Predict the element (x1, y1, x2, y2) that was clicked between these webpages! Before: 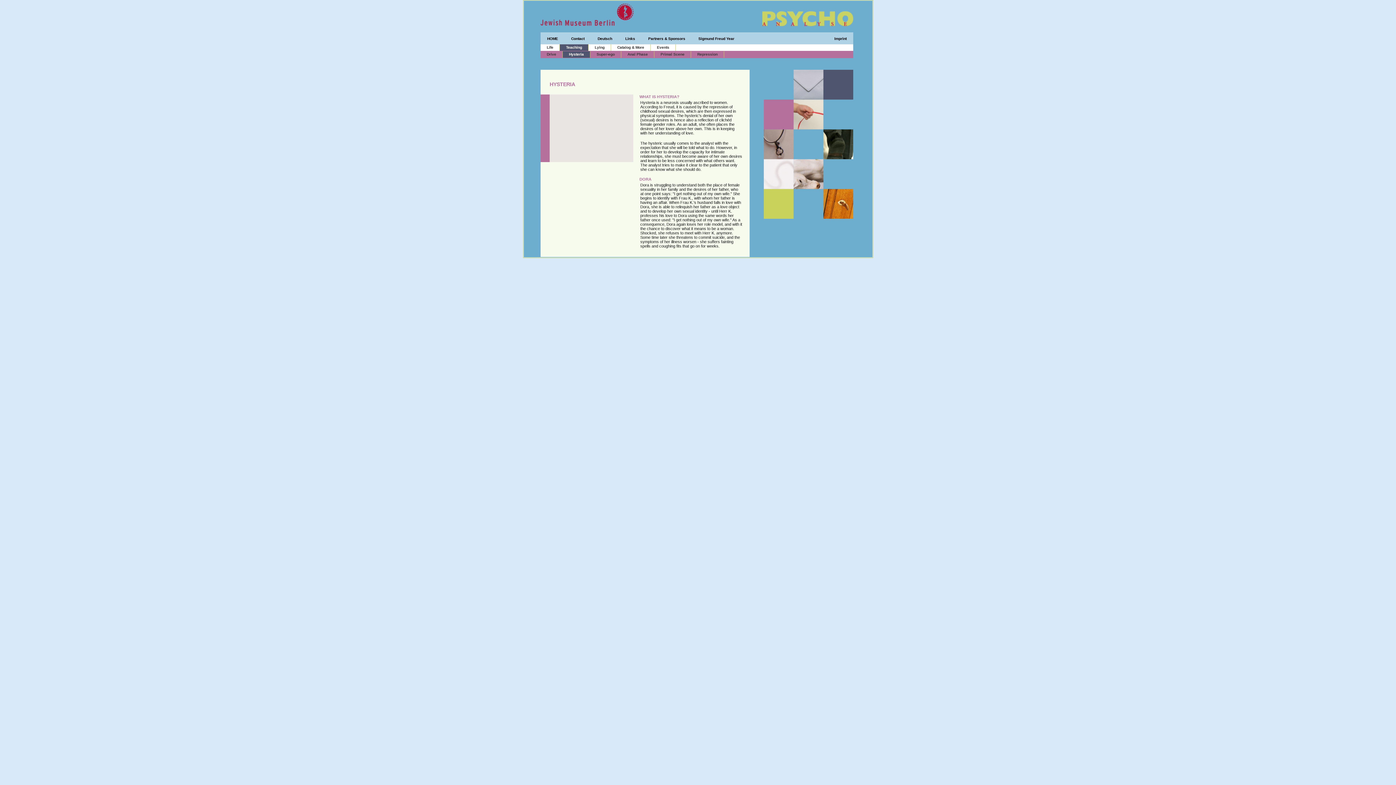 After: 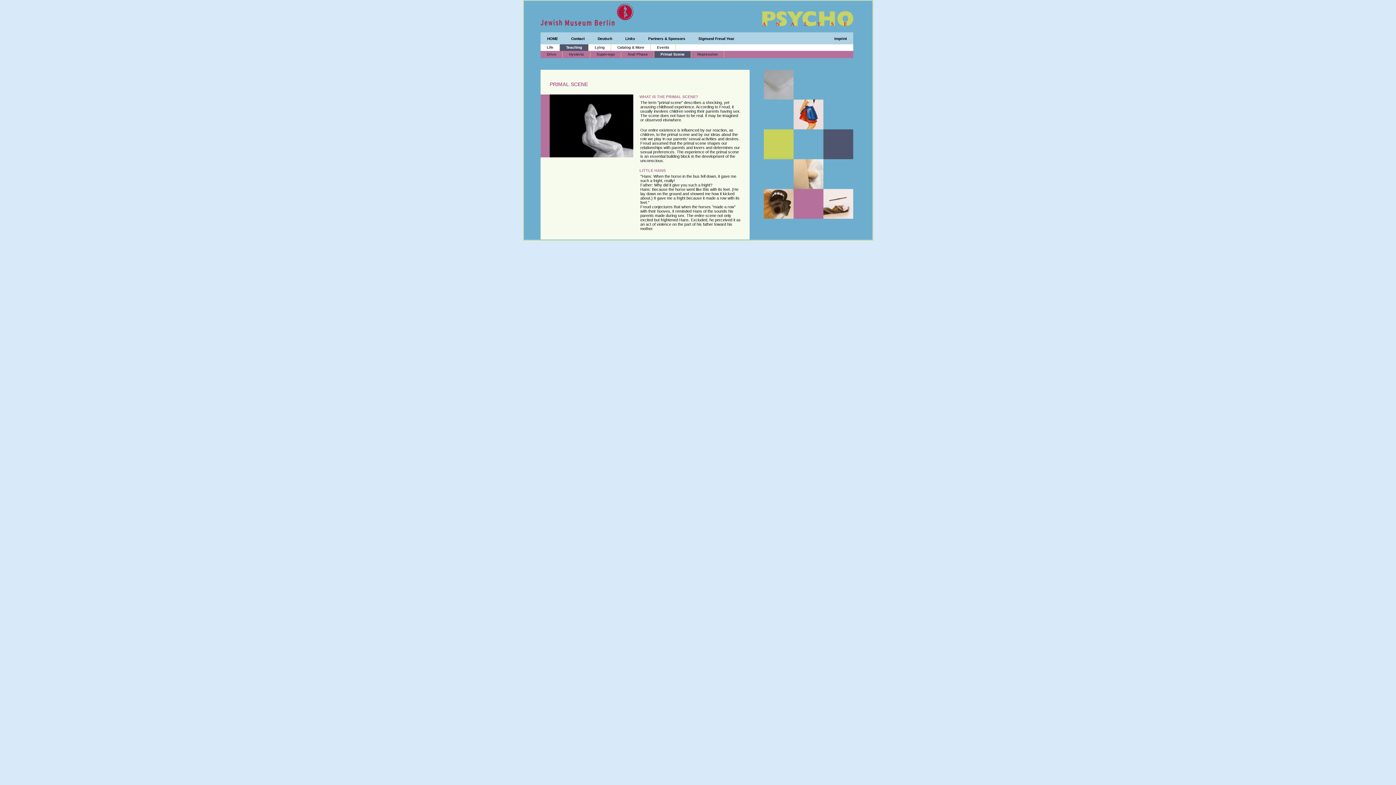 Action: bbox: (654, 51, 691, 57) label: Primal Scene